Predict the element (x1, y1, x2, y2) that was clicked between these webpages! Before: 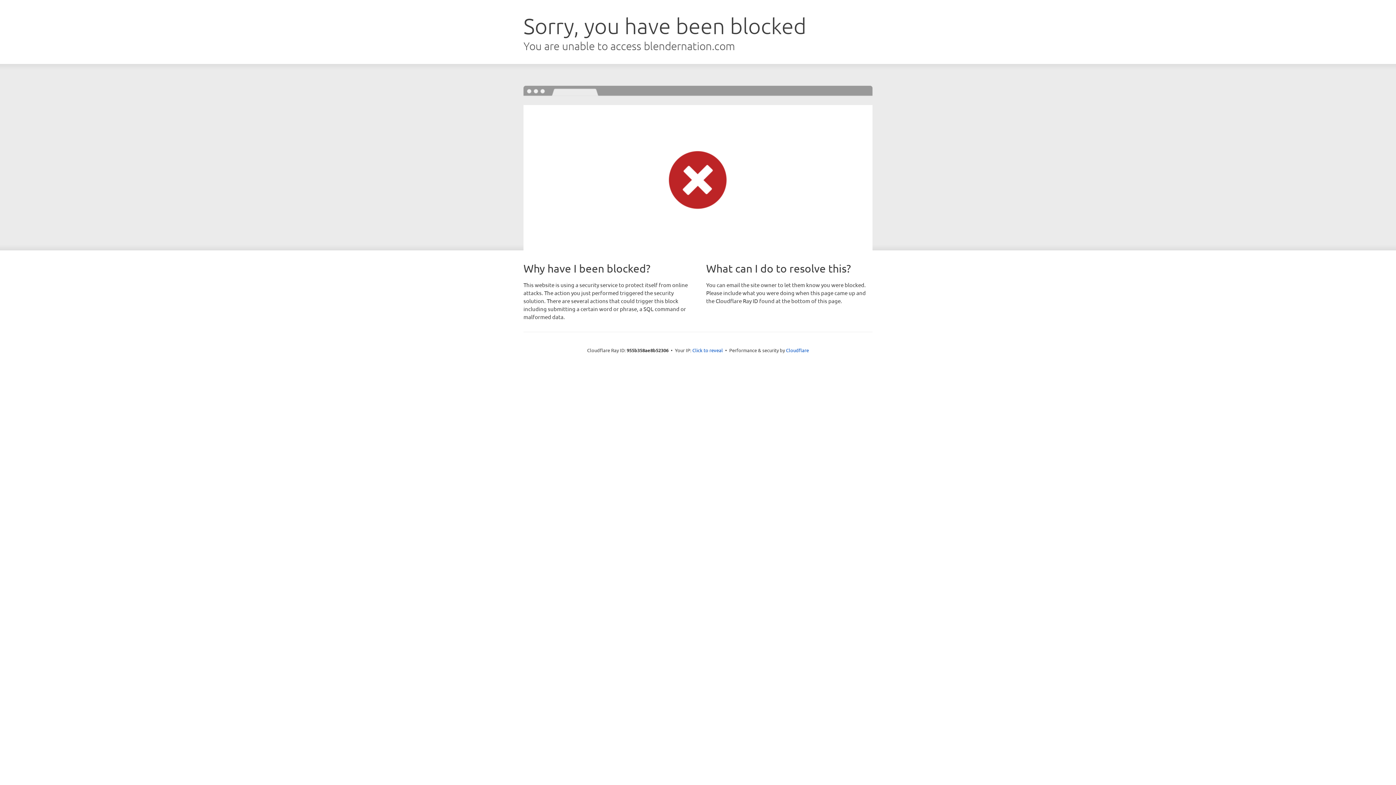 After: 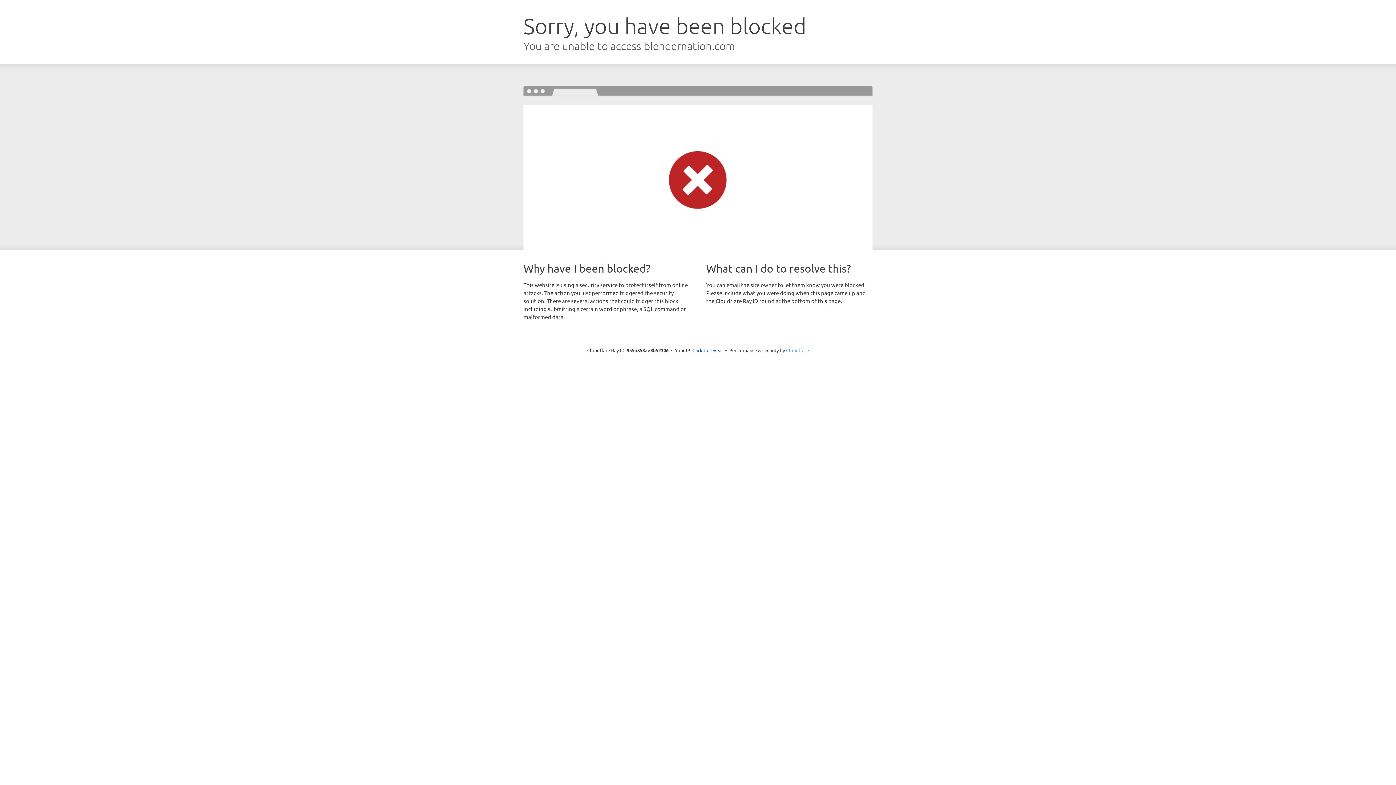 Action: label: Cloudflare bbox: (786, 347, 809, 353)